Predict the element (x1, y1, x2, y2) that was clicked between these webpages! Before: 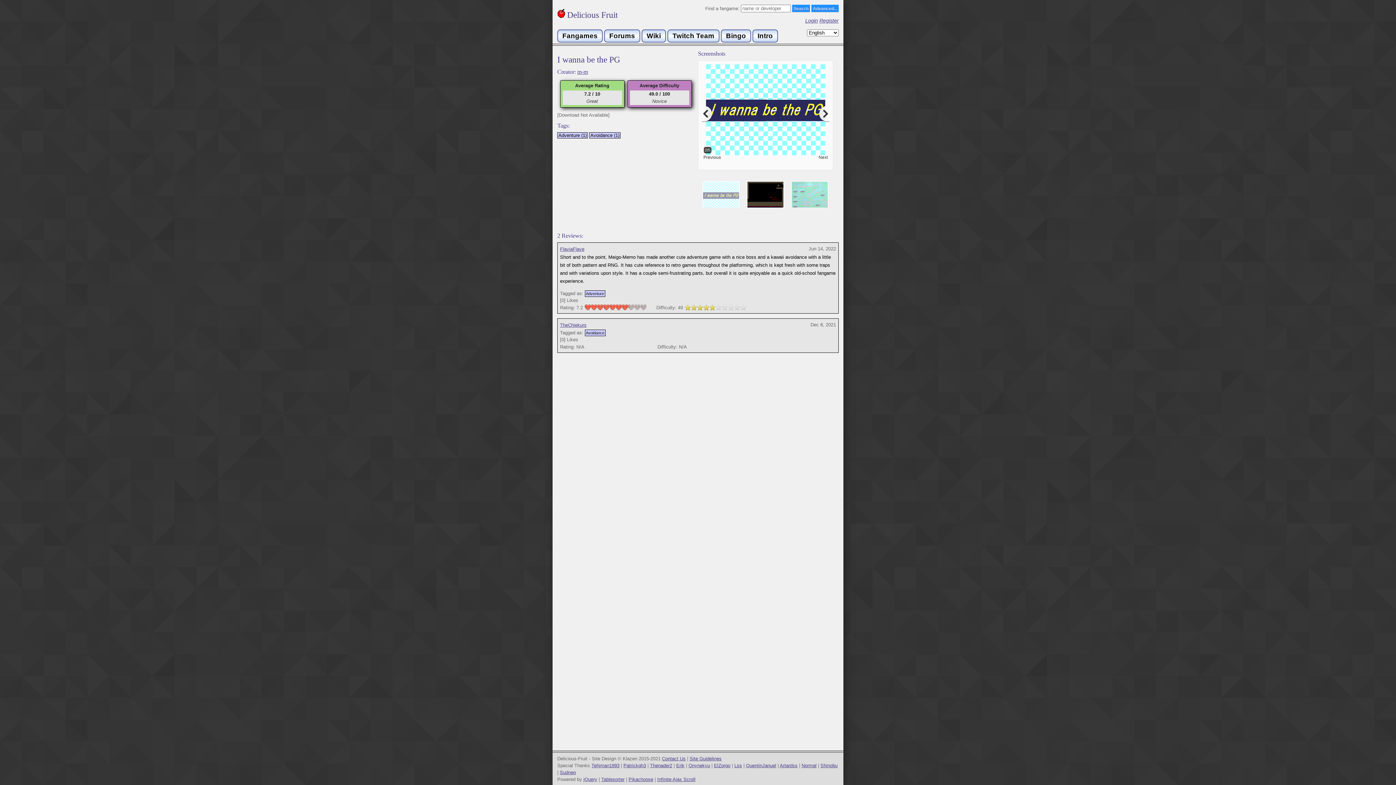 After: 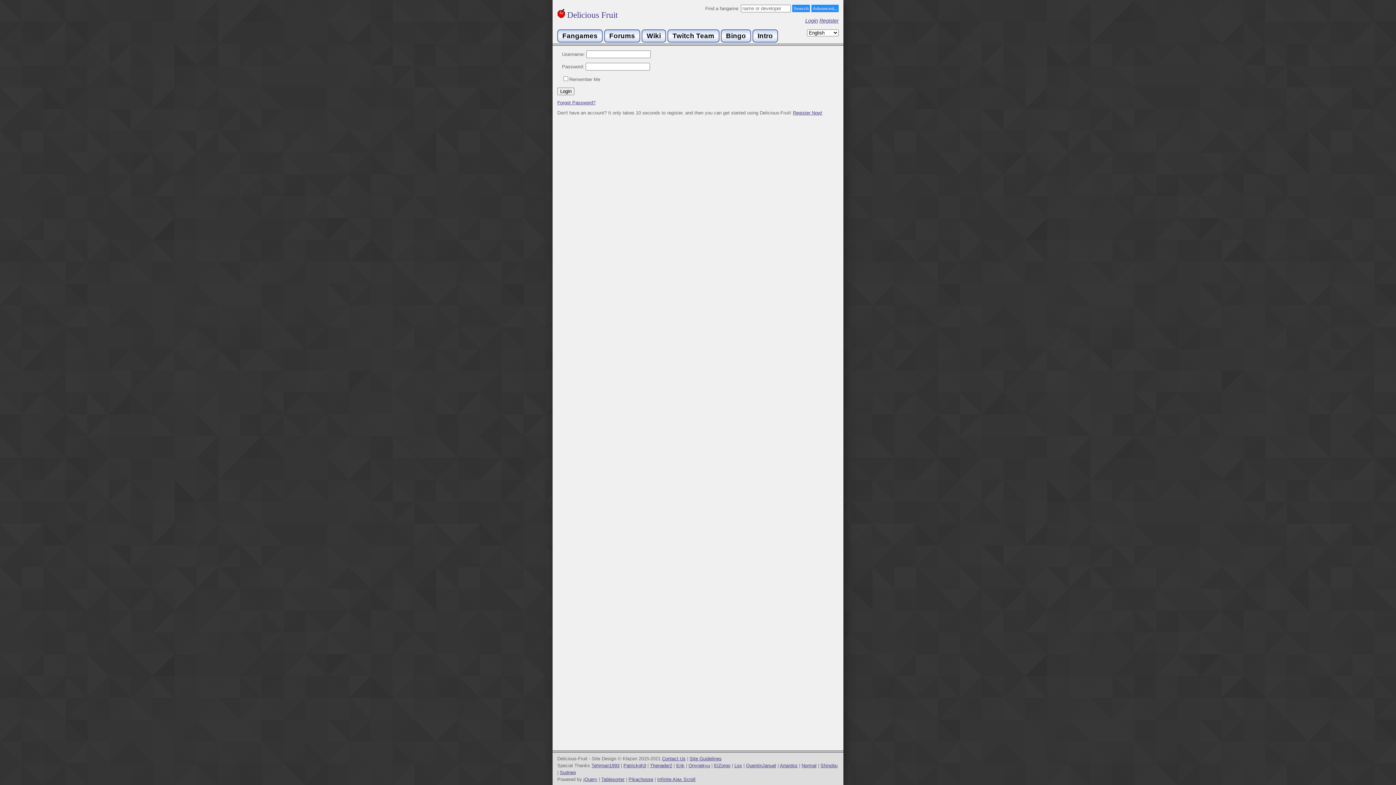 Action: bbox: (805, 17, 818, 23) label: Login